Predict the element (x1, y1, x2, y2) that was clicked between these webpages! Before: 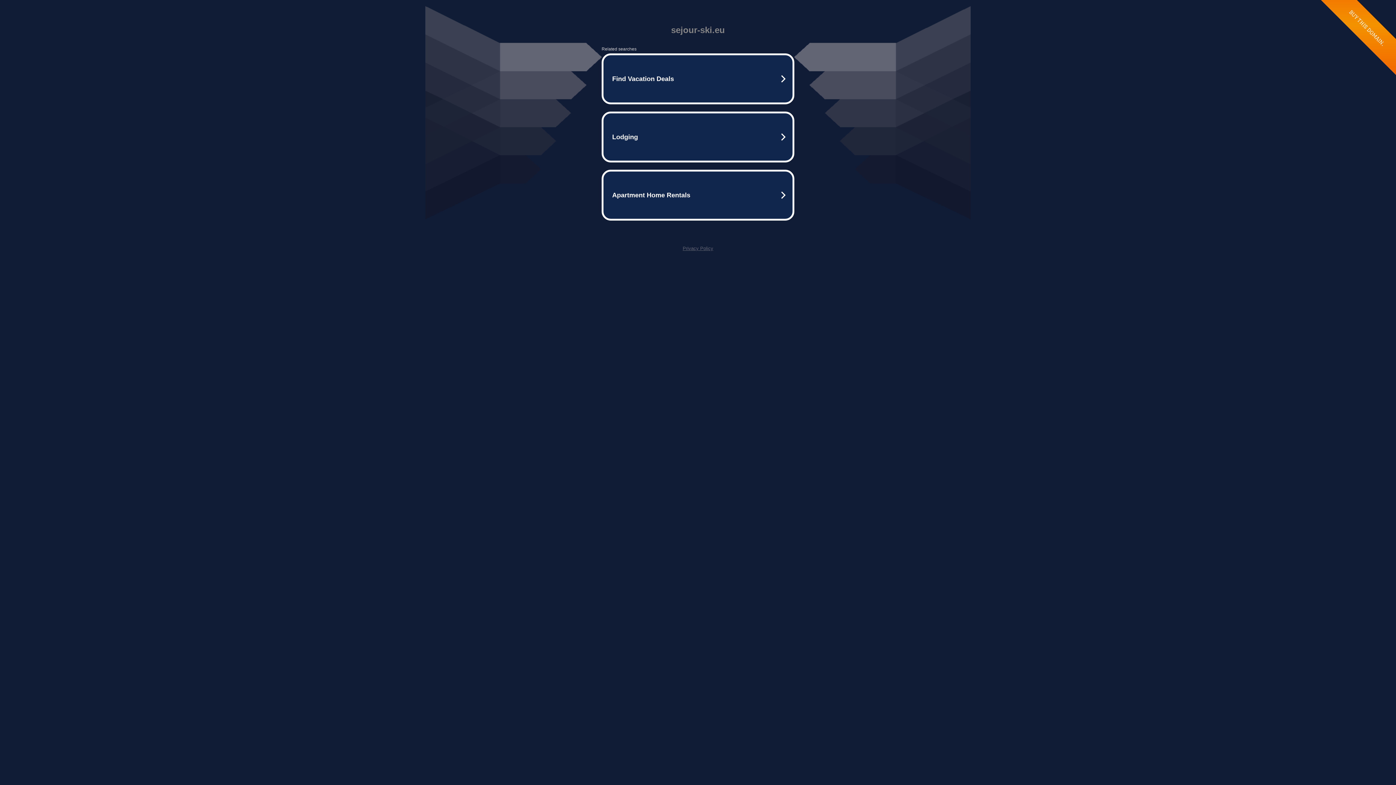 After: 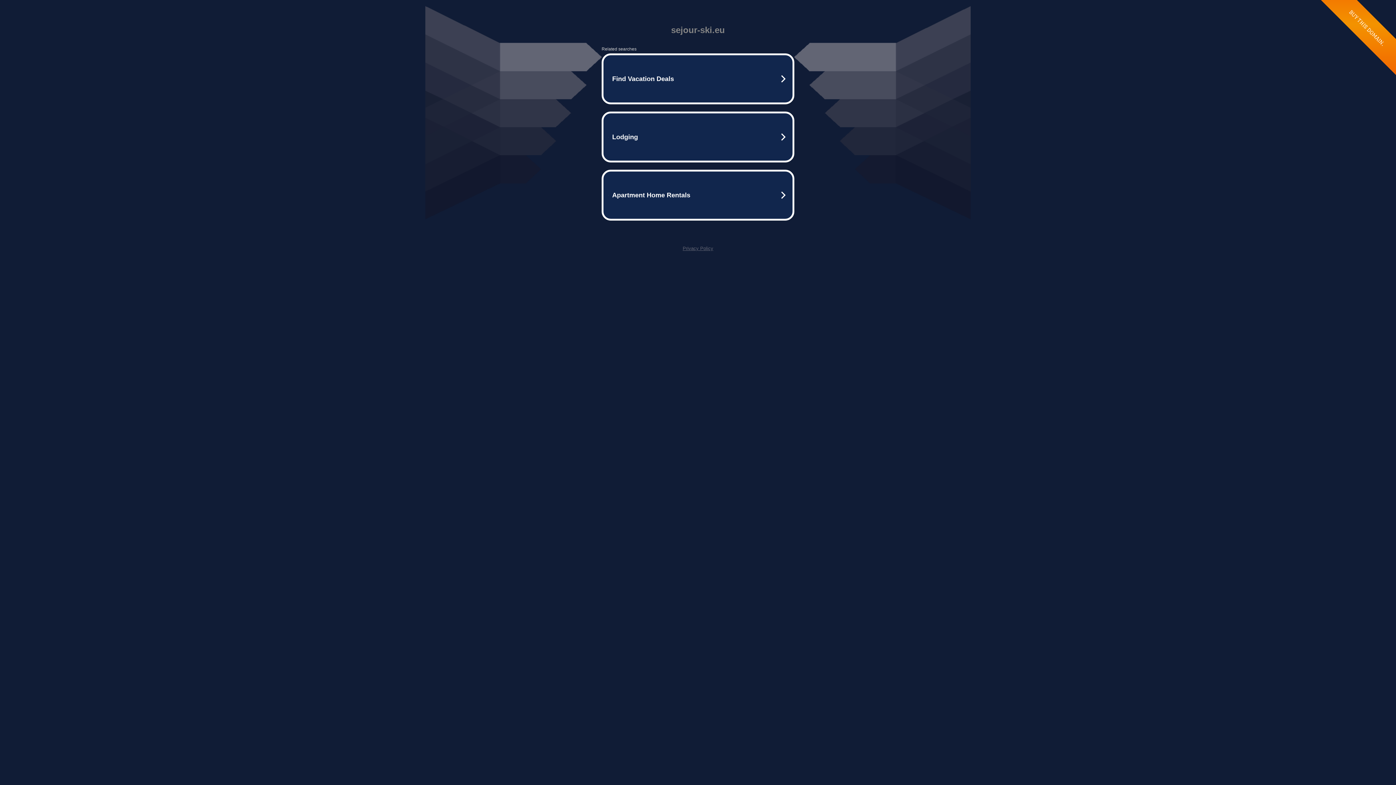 Action: label: Privacy Policy bbox: (682, 245, 713, 251)